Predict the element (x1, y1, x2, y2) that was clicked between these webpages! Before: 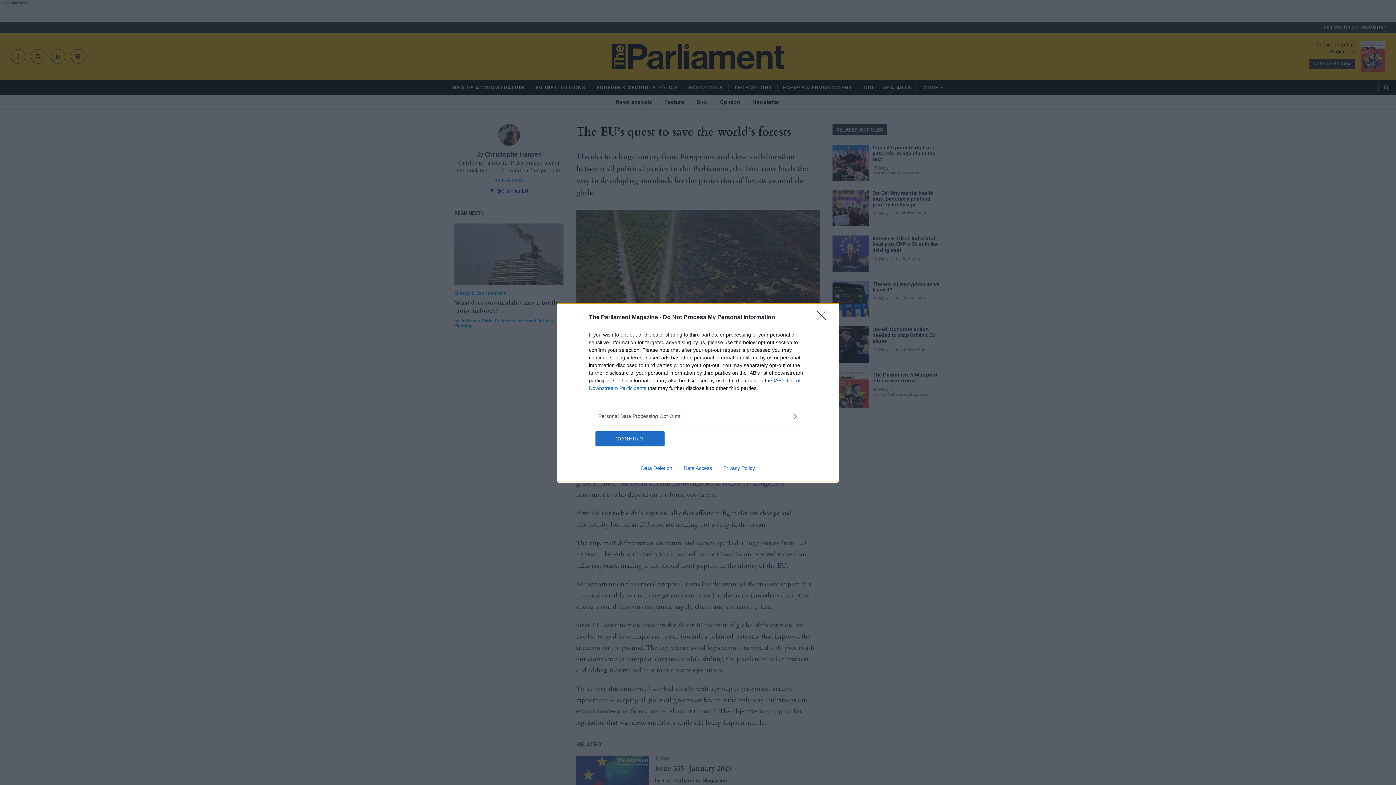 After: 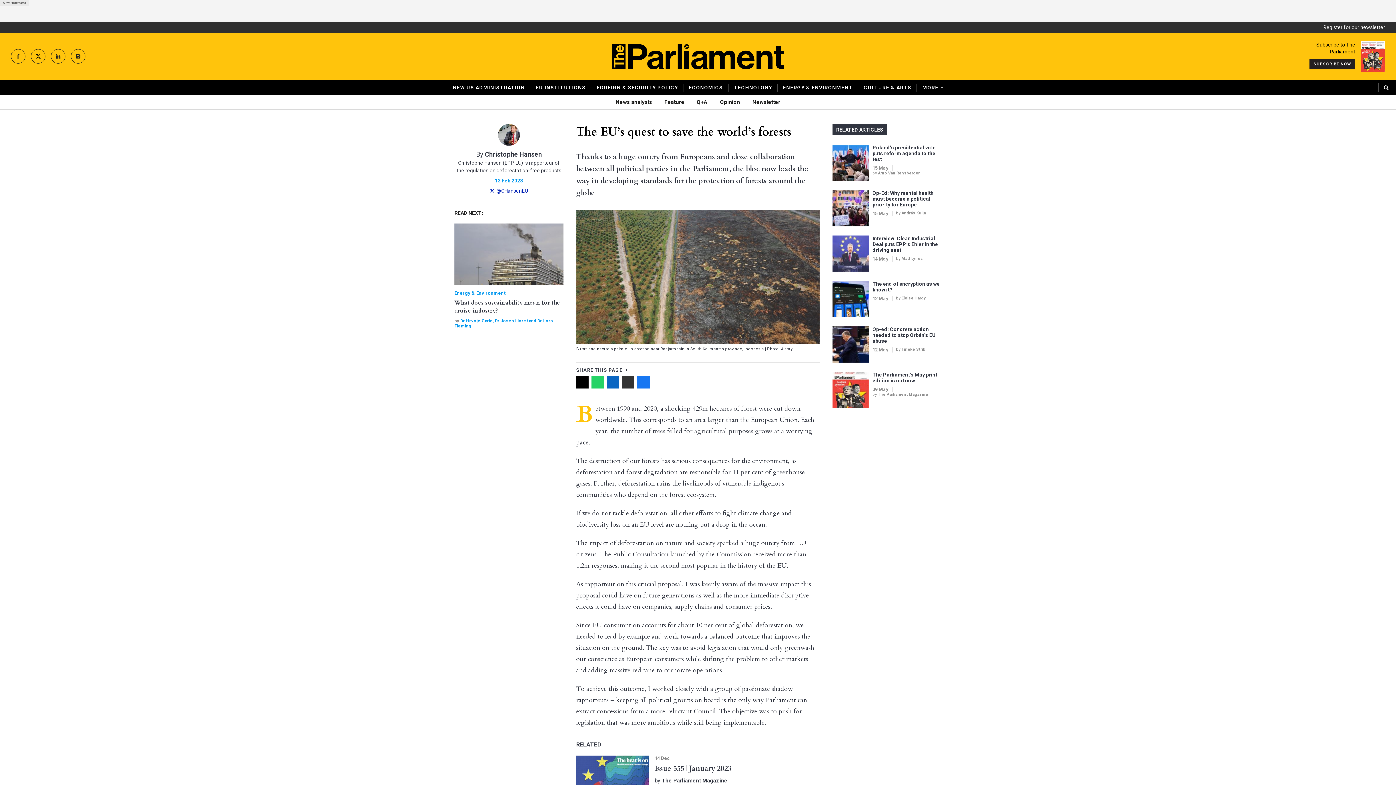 Action: bbox: (817, 310, 830, 324) label: Close